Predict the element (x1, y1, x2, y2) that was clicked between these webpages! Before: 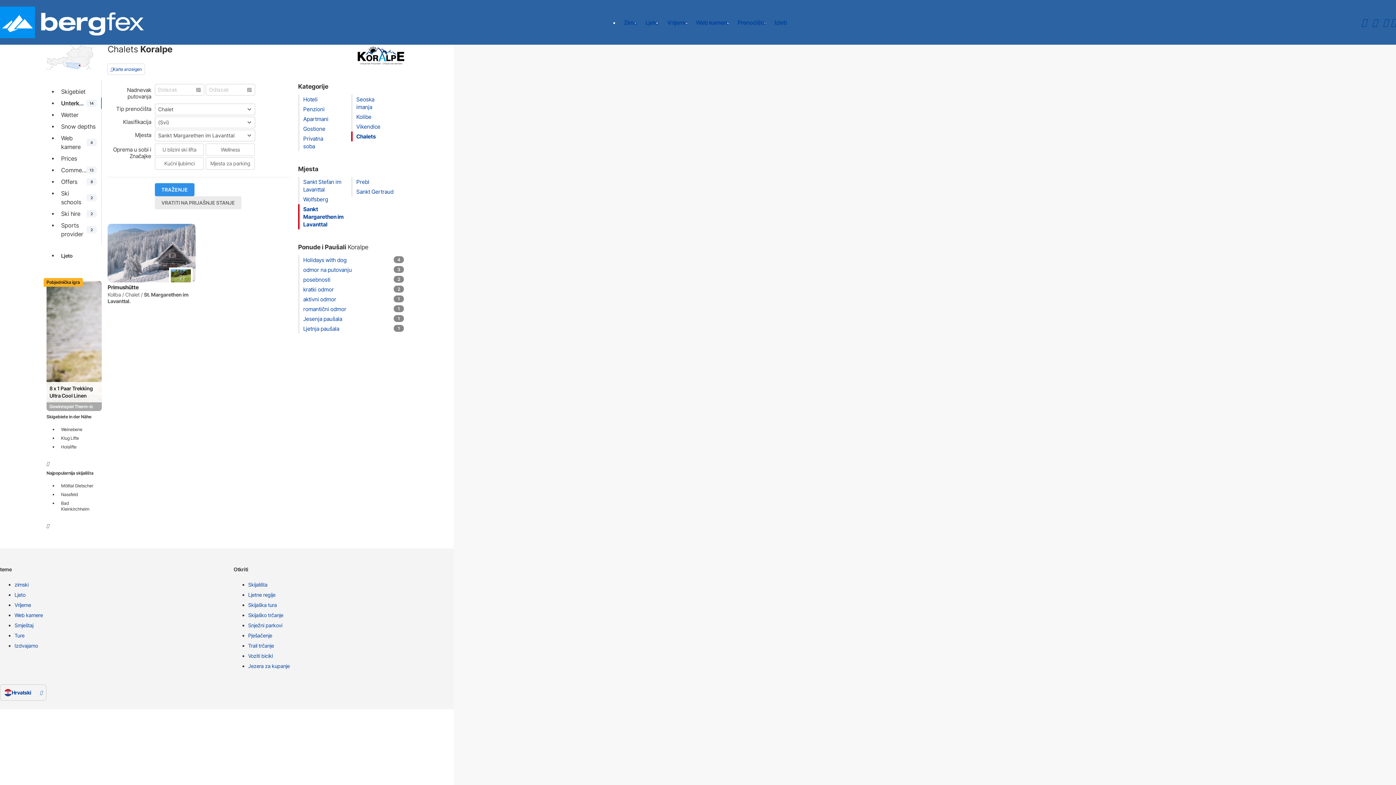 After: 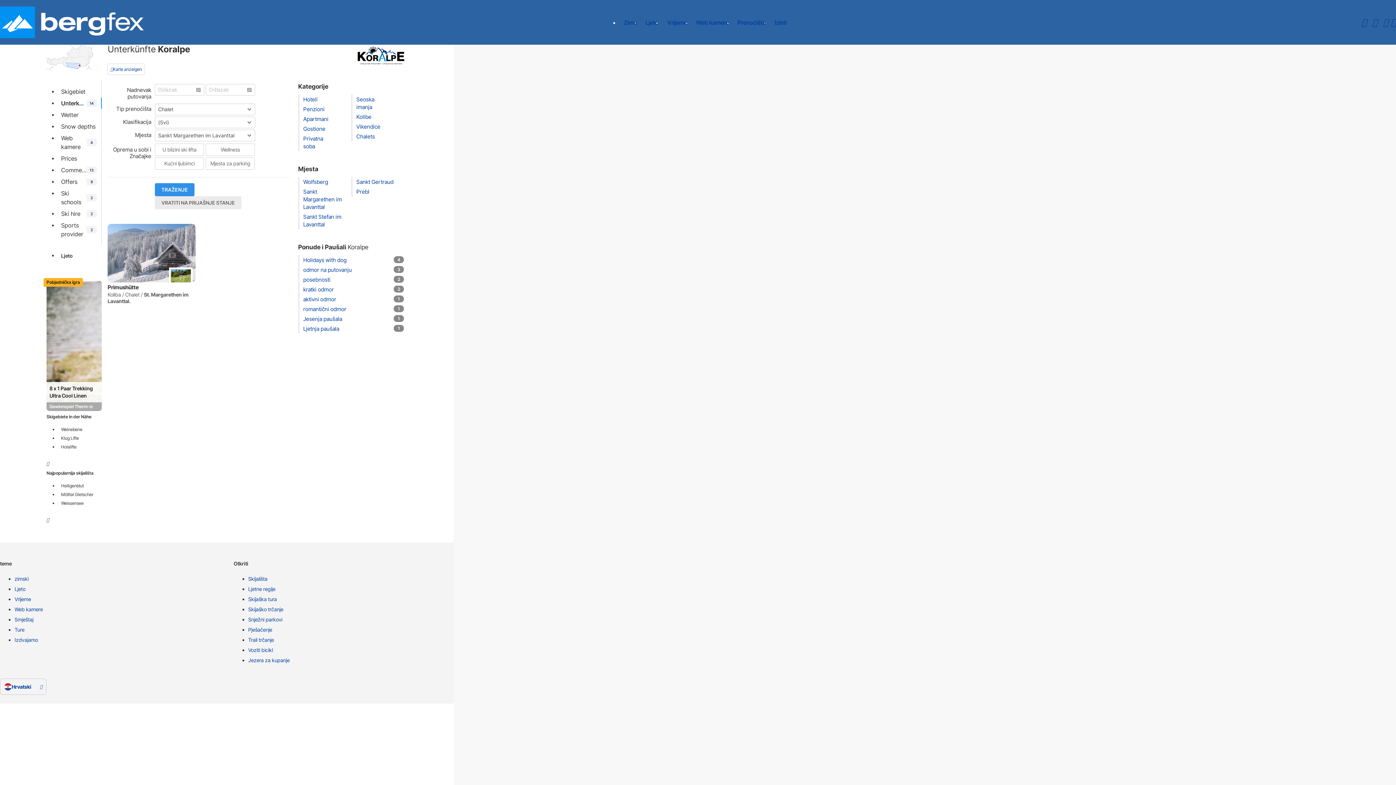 Action: bbox: (154, 183, 194, 196) label: TRAŽENJE